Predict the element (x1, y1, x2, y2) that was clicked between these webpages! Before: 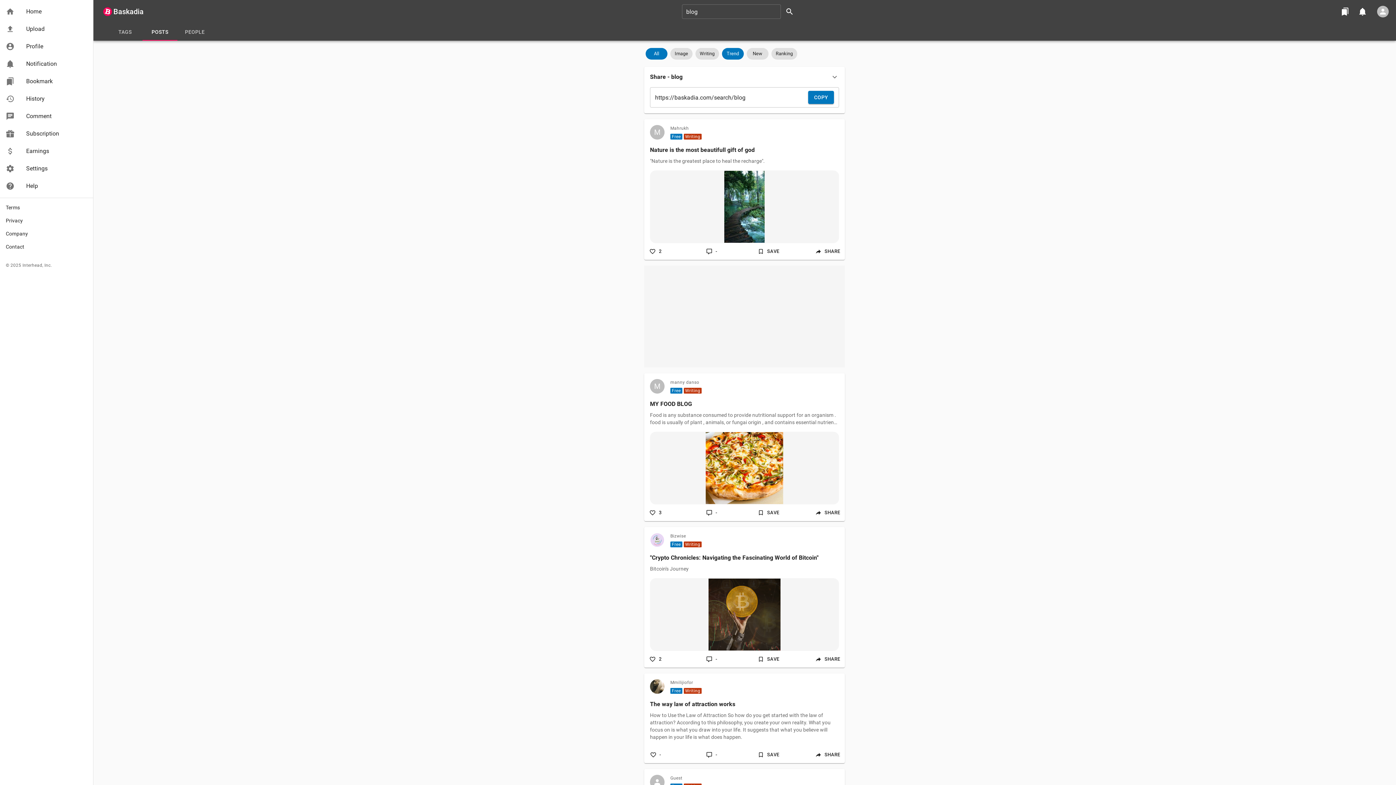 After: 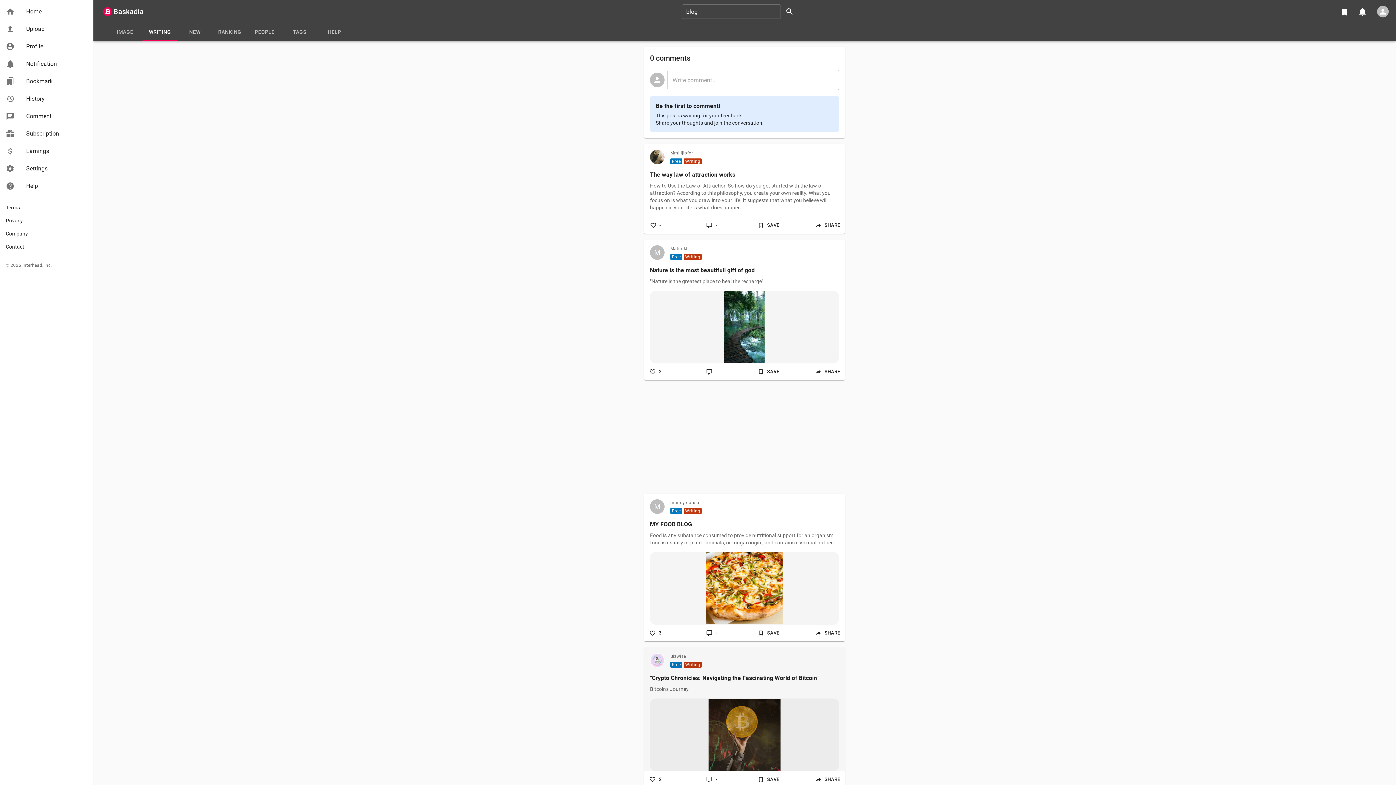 Action: bbox: (700, 749, 723, 760) label: -